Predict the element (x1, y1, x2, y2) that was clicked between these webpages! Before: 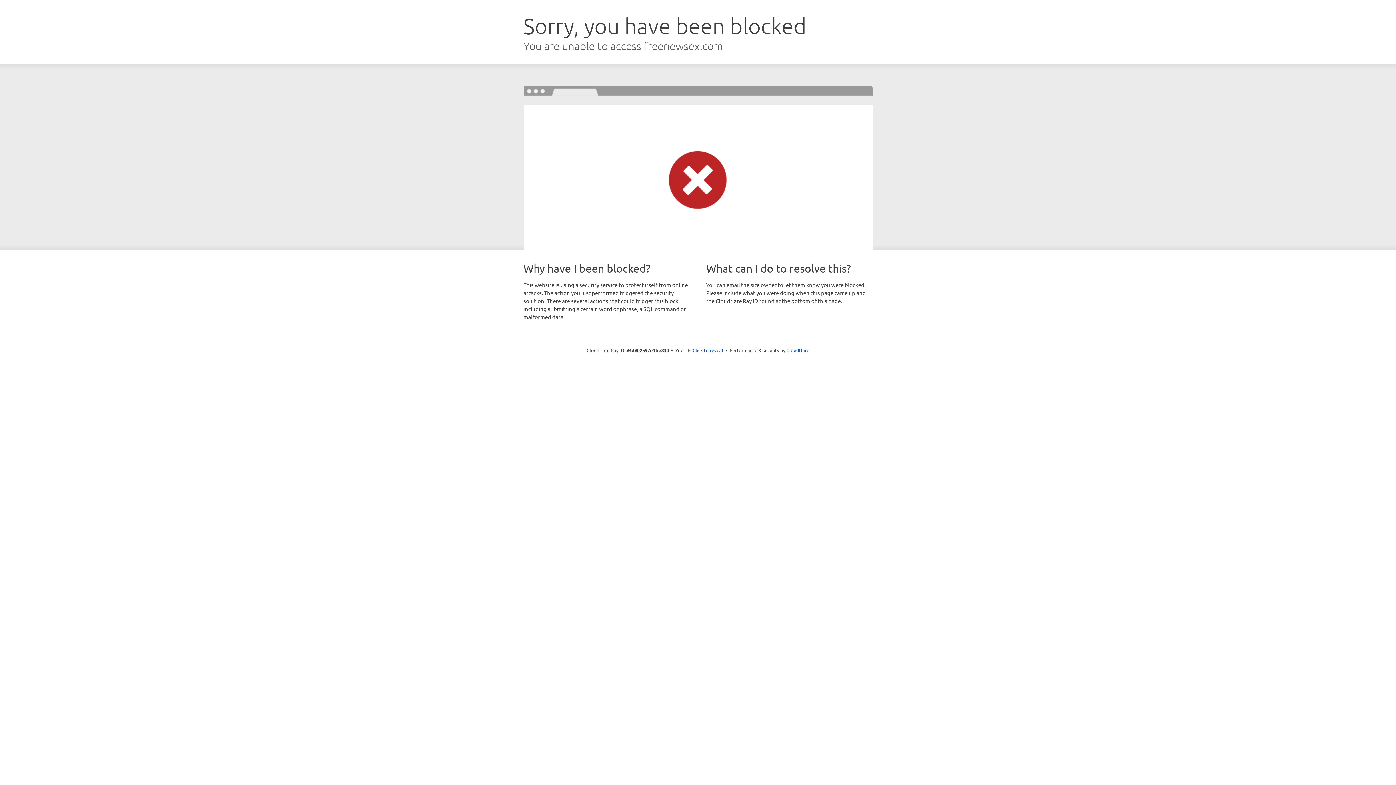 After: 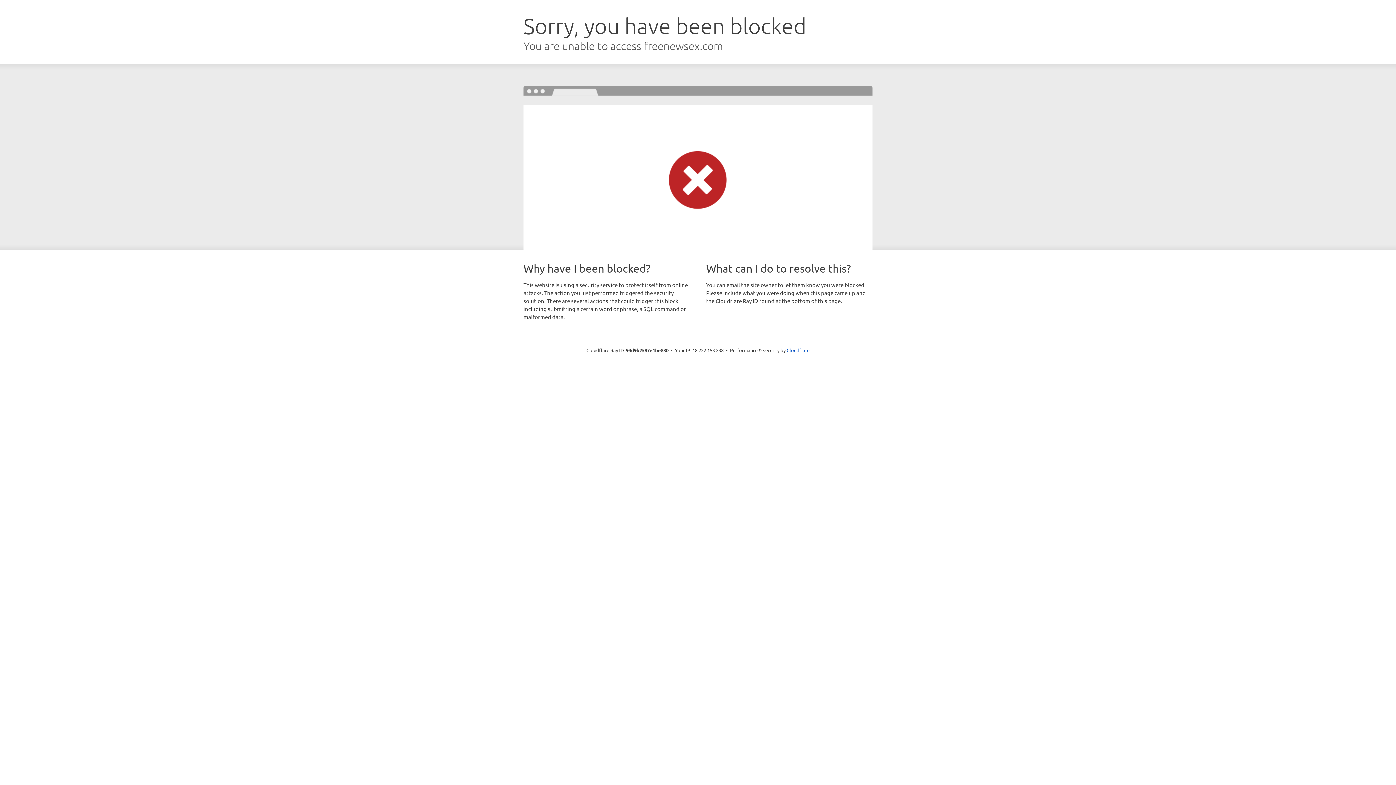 Action: bbox: (692, 346, 723, 353) label: Click to reveal